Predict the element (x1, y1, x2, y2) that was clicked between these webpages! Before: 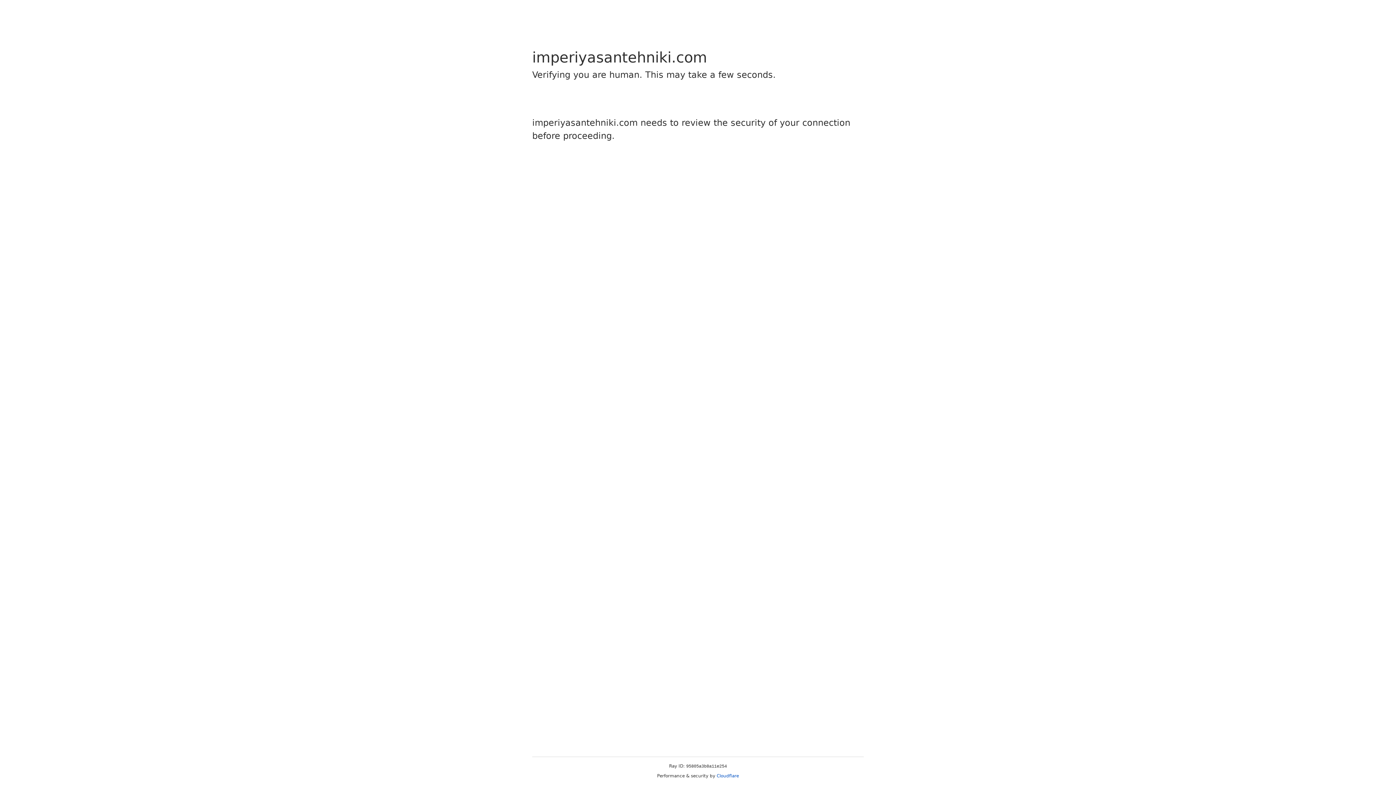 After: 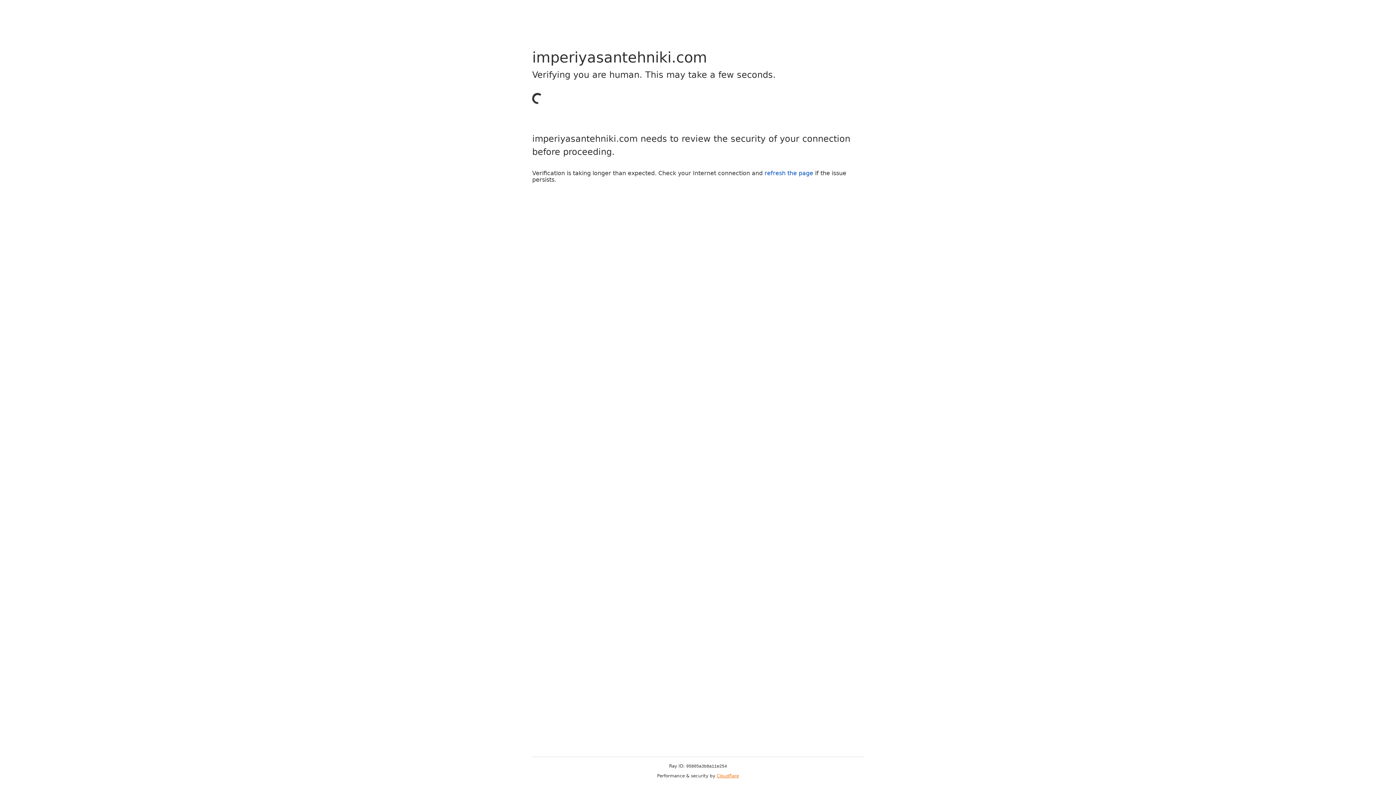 Action: bbox: (716, 773, 739, 778) label: Cloudflare